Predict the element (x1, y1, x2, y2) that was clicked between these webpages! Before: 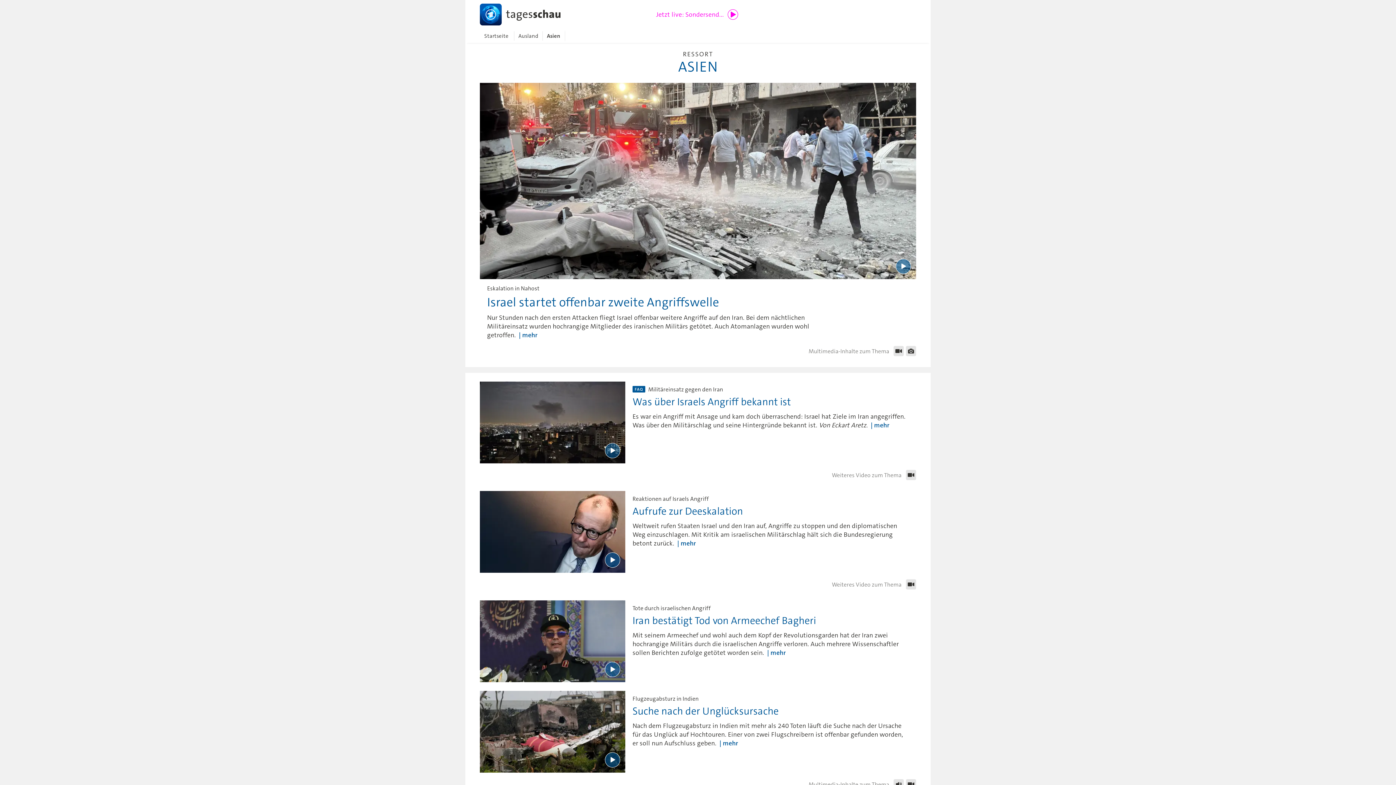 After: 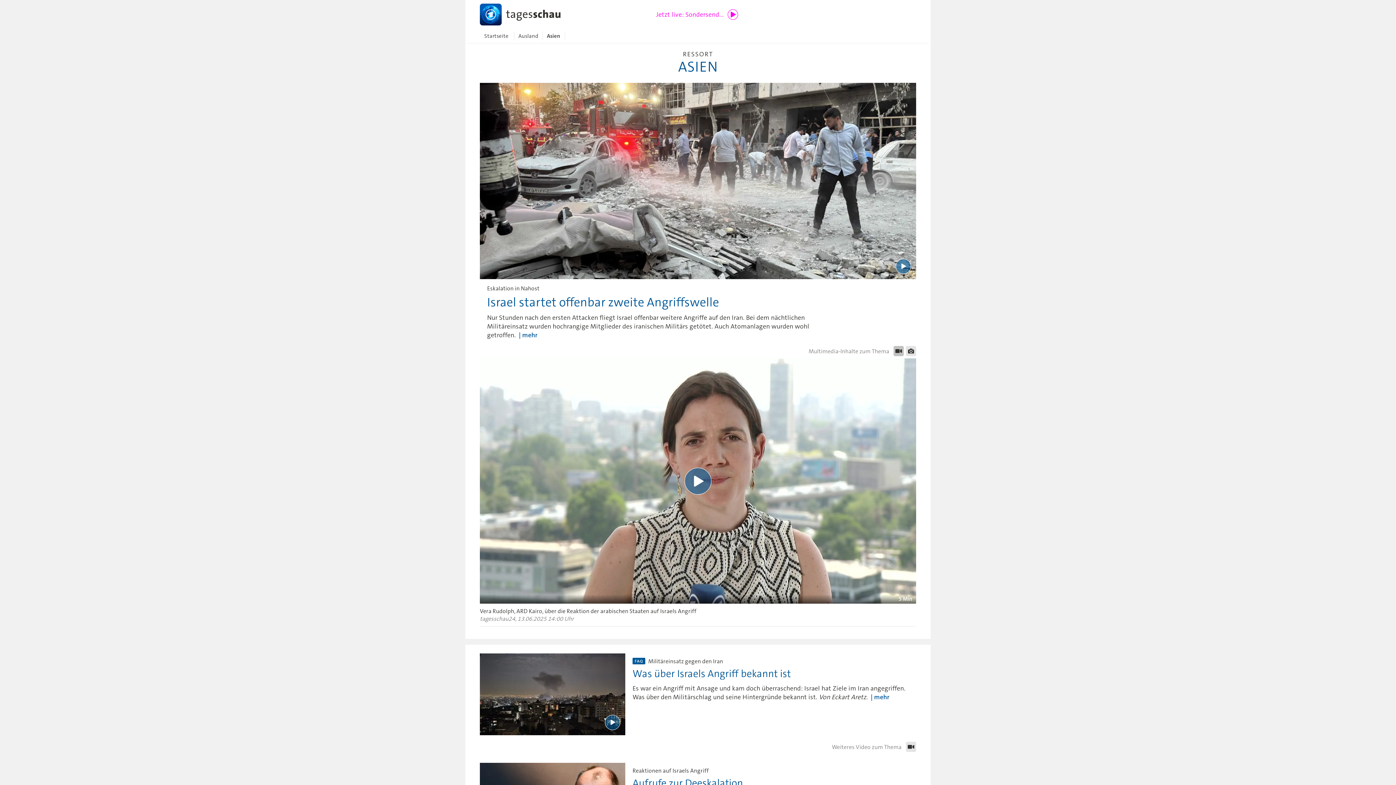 Action: bbox: (893, 346, 904, 356)